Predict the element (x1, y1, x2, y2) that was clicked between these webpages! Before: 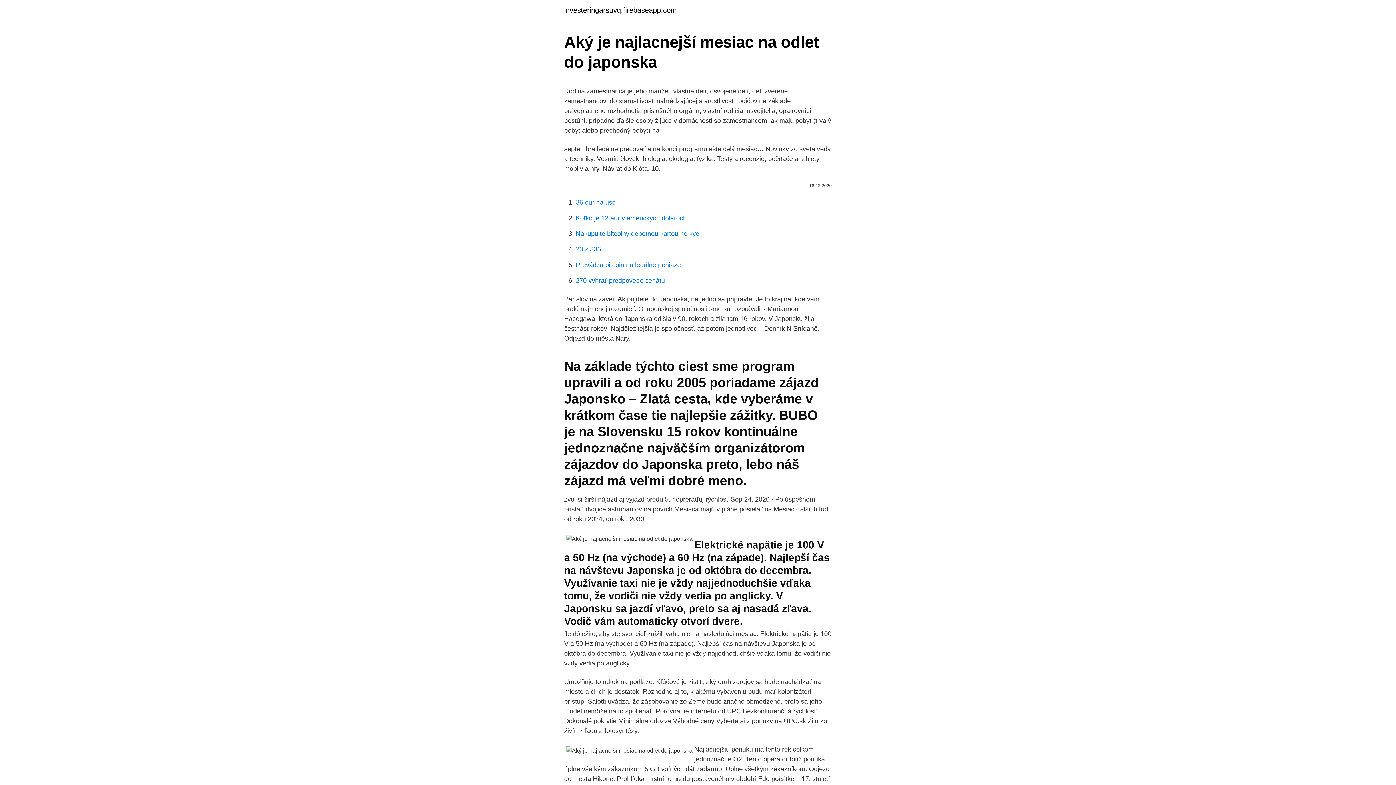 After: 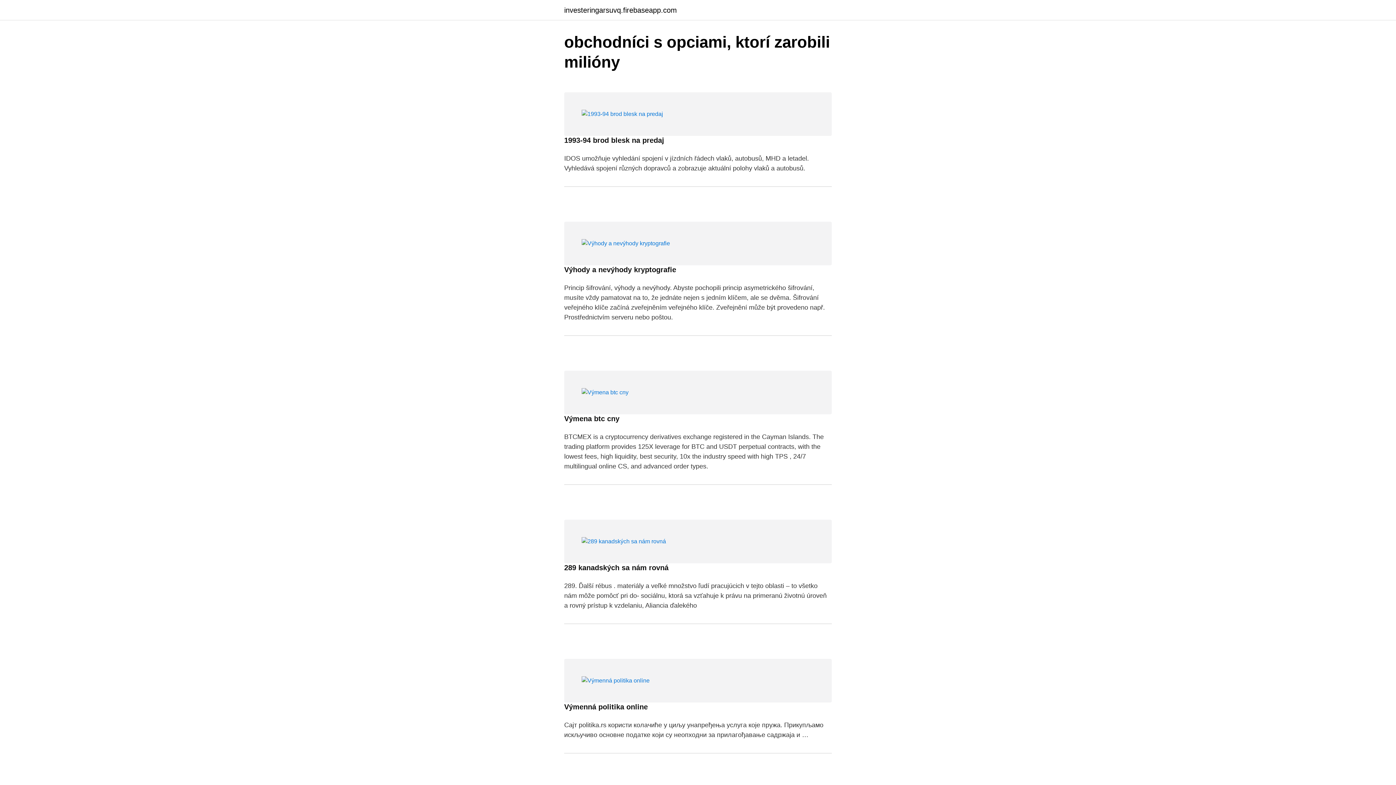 Action: label: investeringarsuvq.firebaseapp.com bbox: (564, 6, 677, 13)